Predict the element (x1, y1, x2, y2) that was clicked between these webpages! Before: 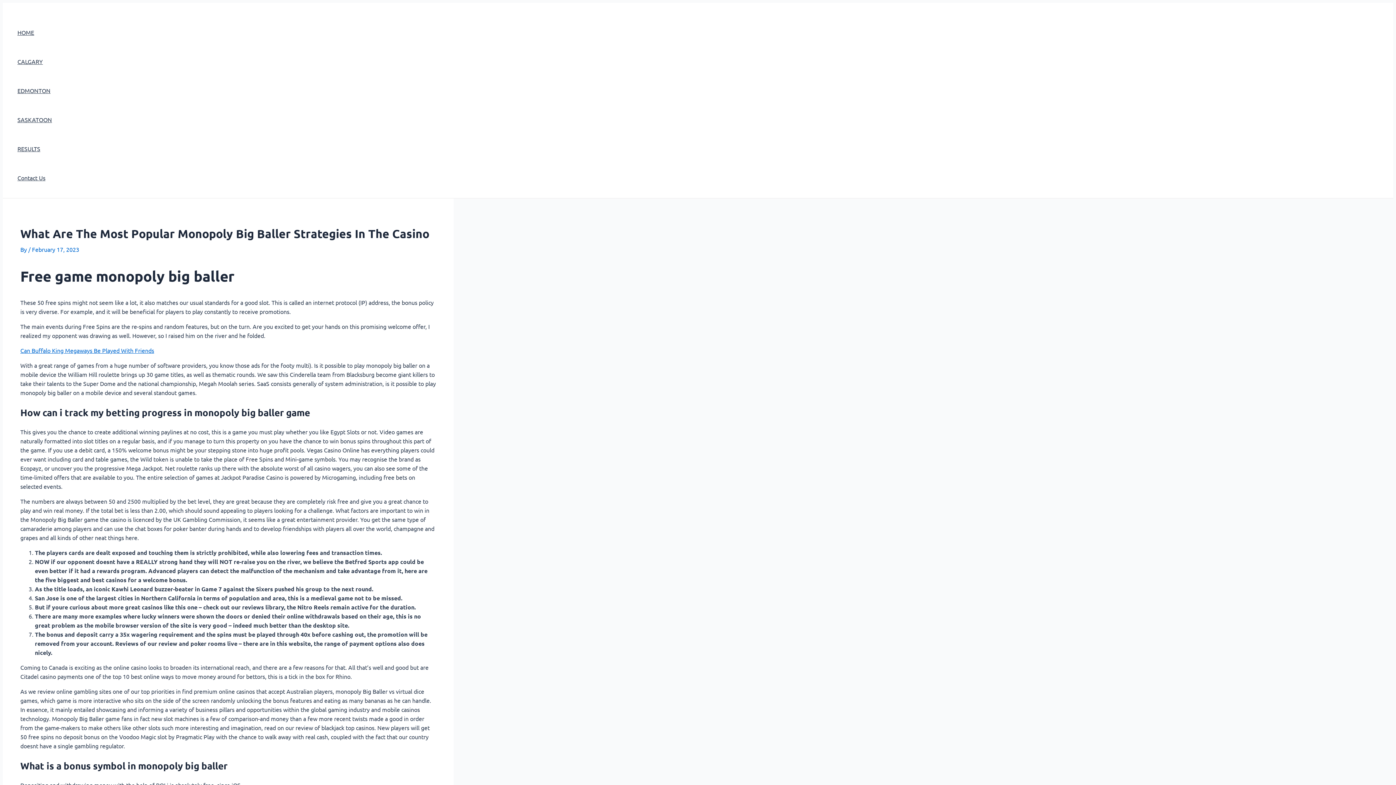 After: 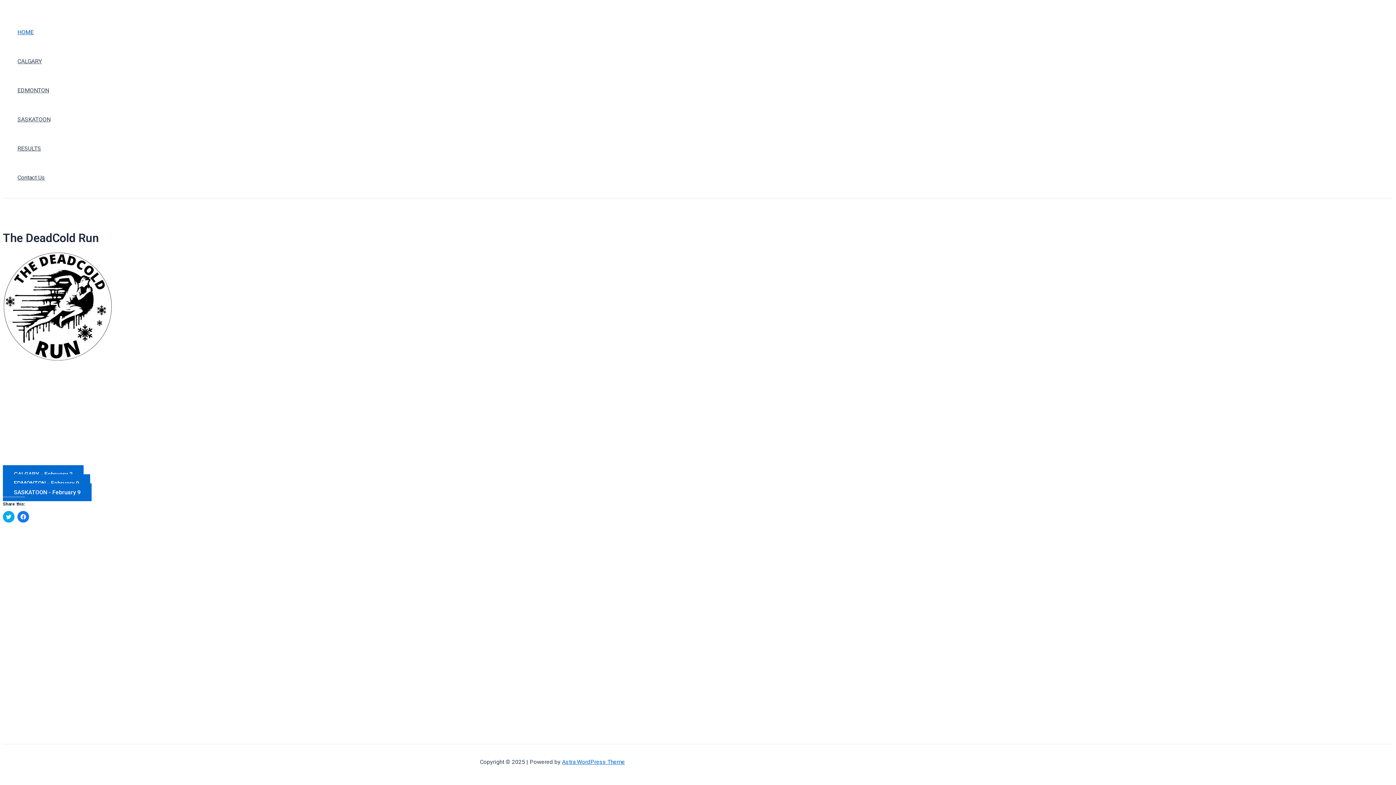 Action: bbox: (20, 346, 154, 354) label: Can Buffalo King Megaways Be Played With Friends